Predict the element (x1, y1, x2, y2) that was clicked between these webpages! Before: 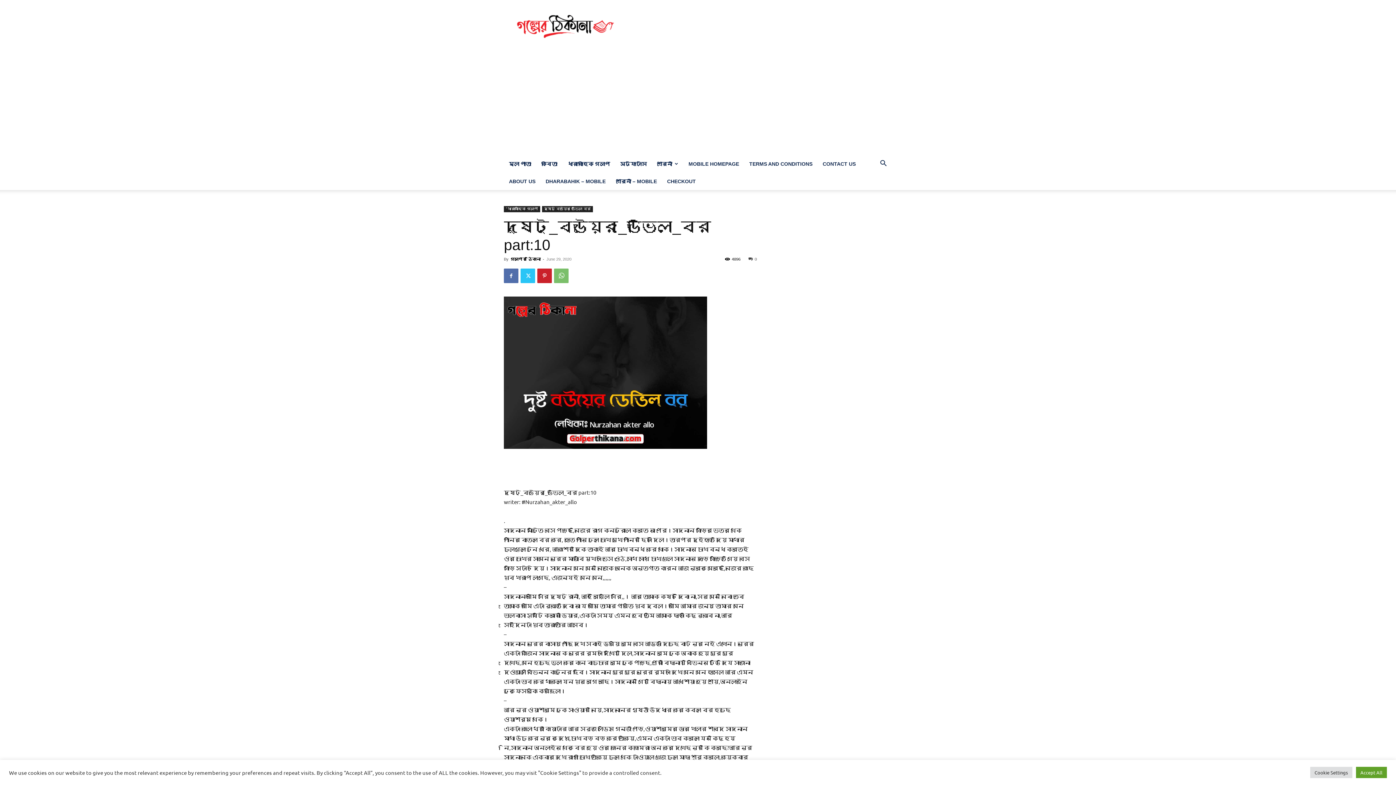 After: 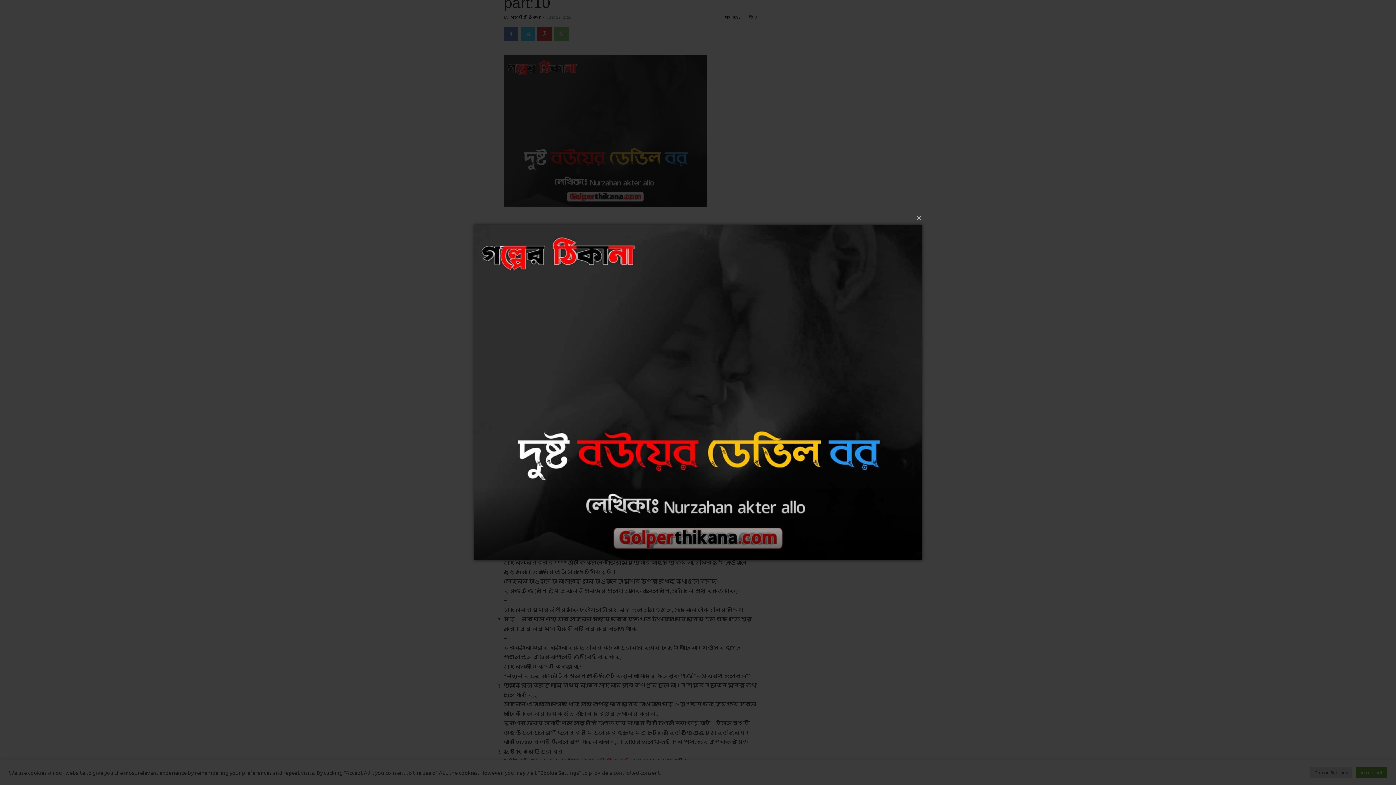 Action: bbox: (504, 296, 757, 448)